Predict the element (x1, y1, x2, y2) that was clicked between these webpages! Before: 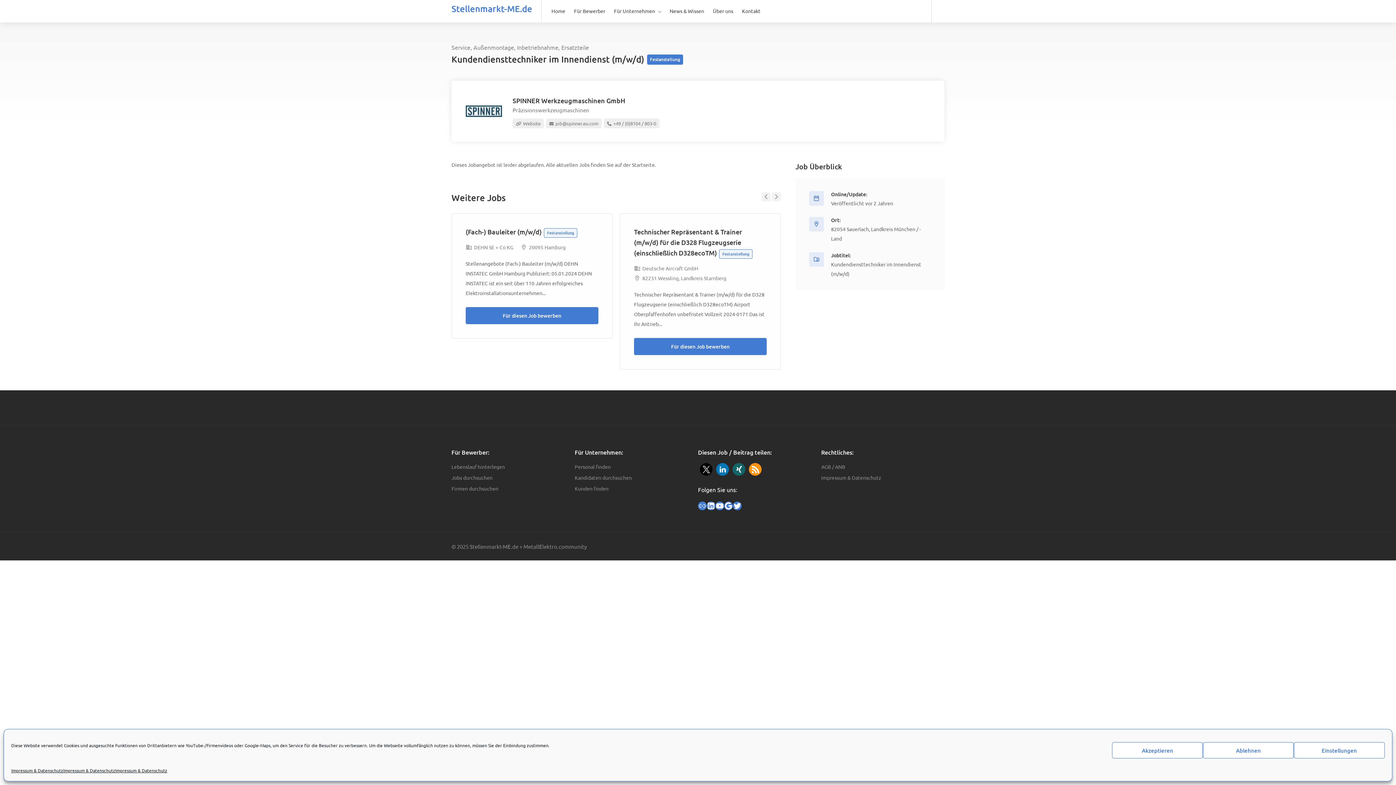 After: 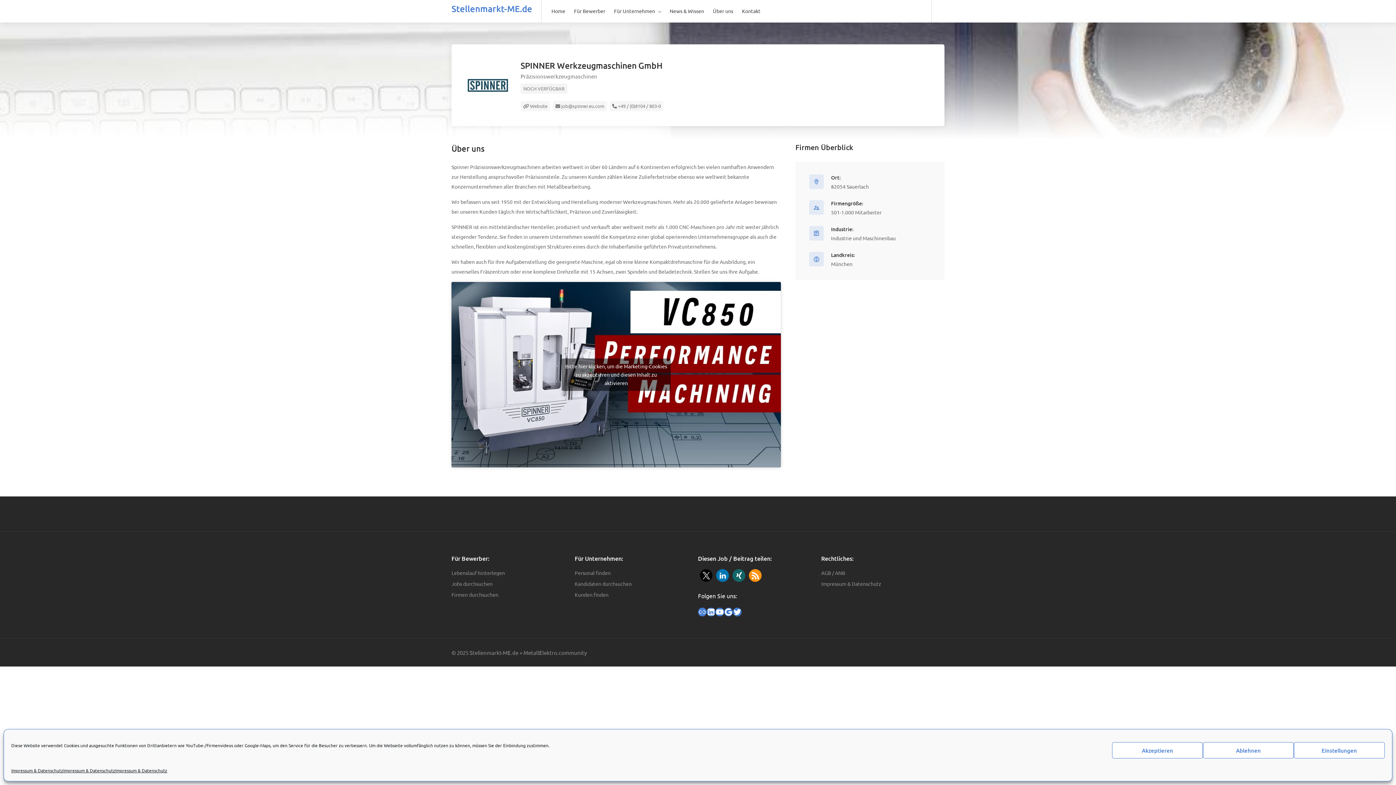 Action: label: SPINNER Werkzeugmaschinen GmbH bbox: (512, 96, 625, 104)